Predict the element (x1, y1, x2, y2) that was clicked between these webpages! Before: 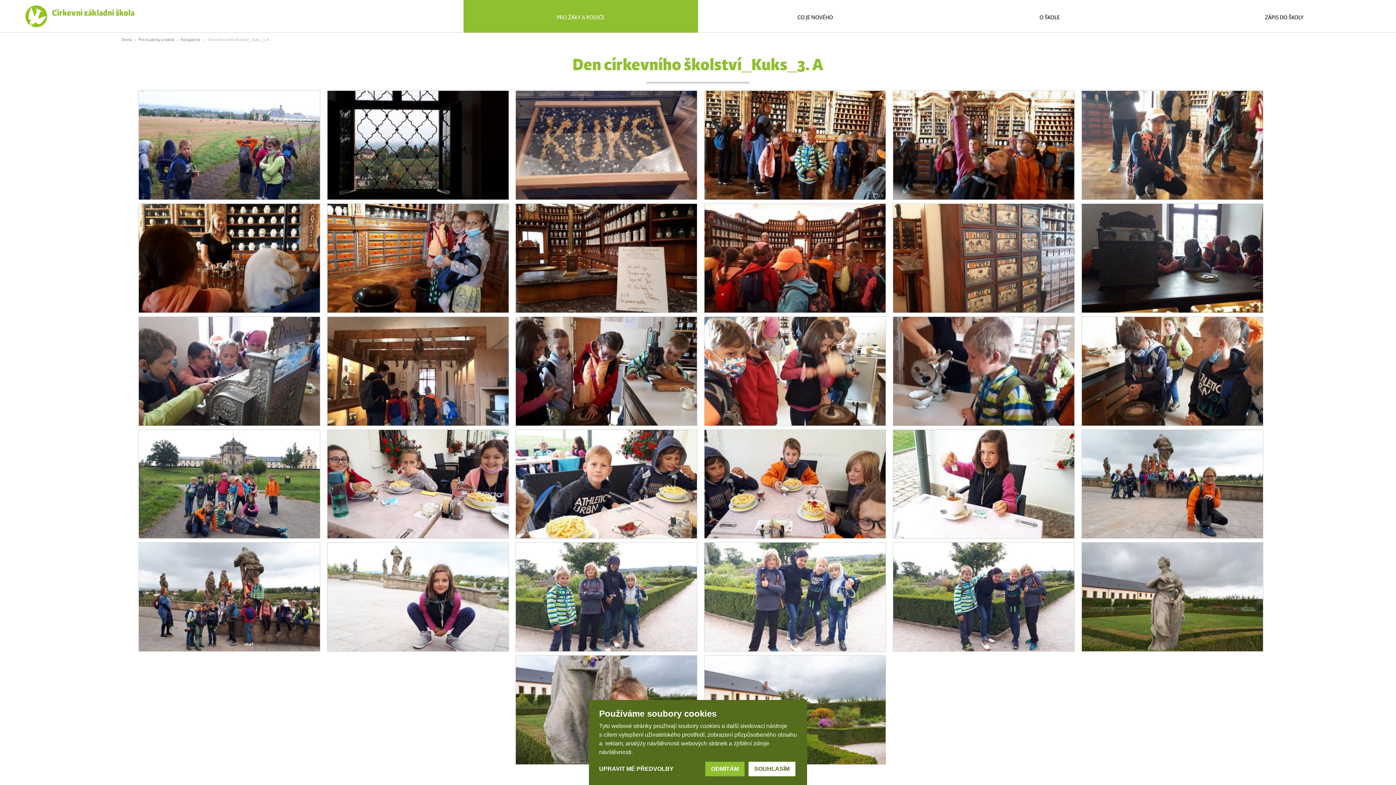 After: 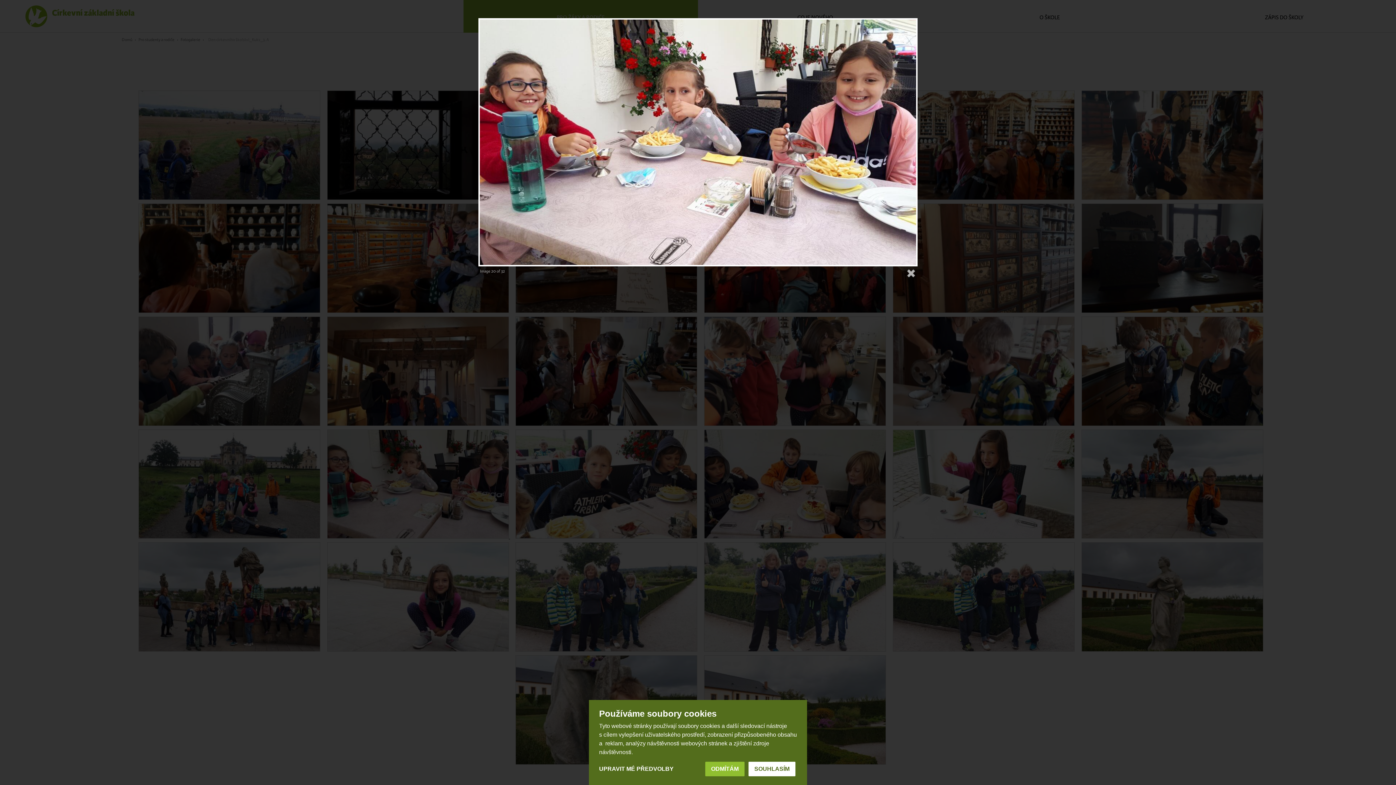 Action: bbox: (321, 533, 510, 541) label:  